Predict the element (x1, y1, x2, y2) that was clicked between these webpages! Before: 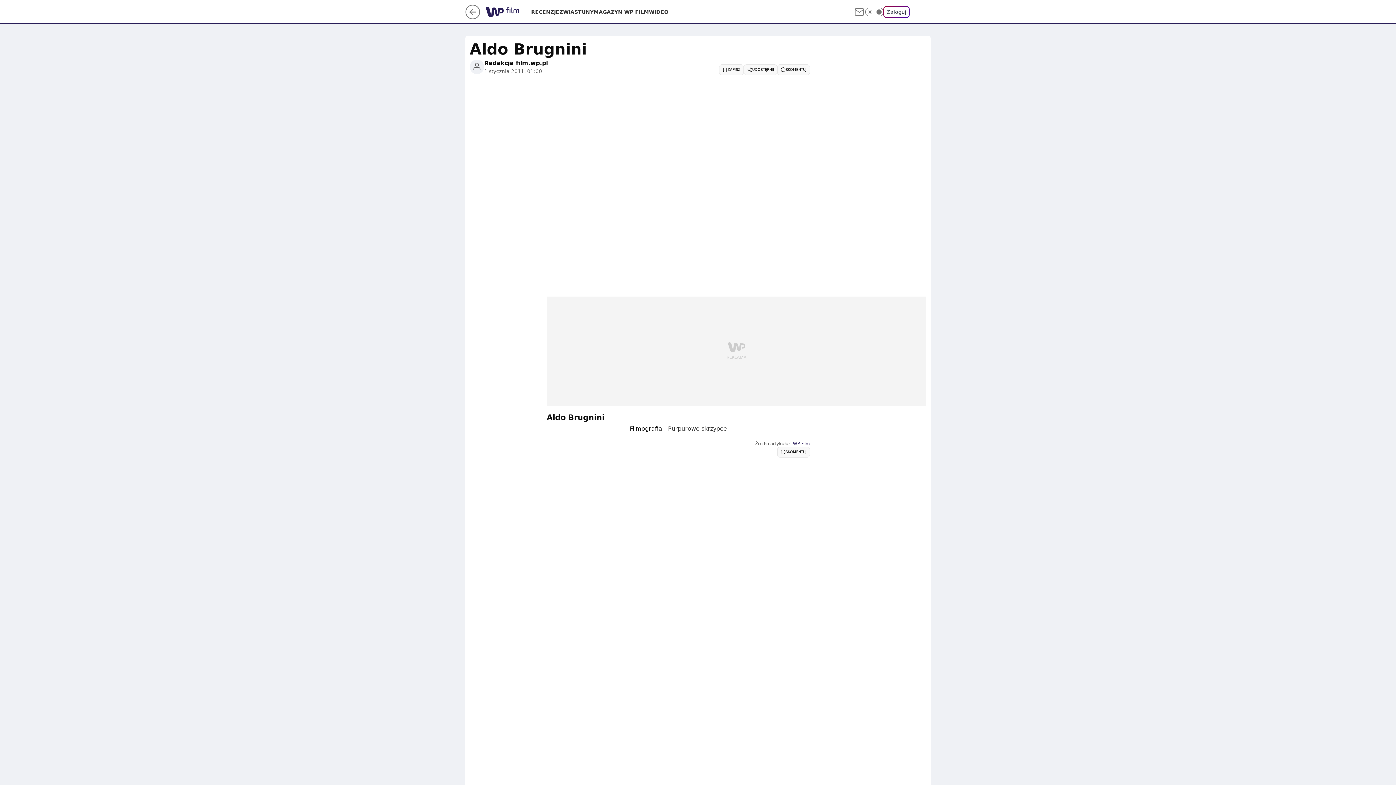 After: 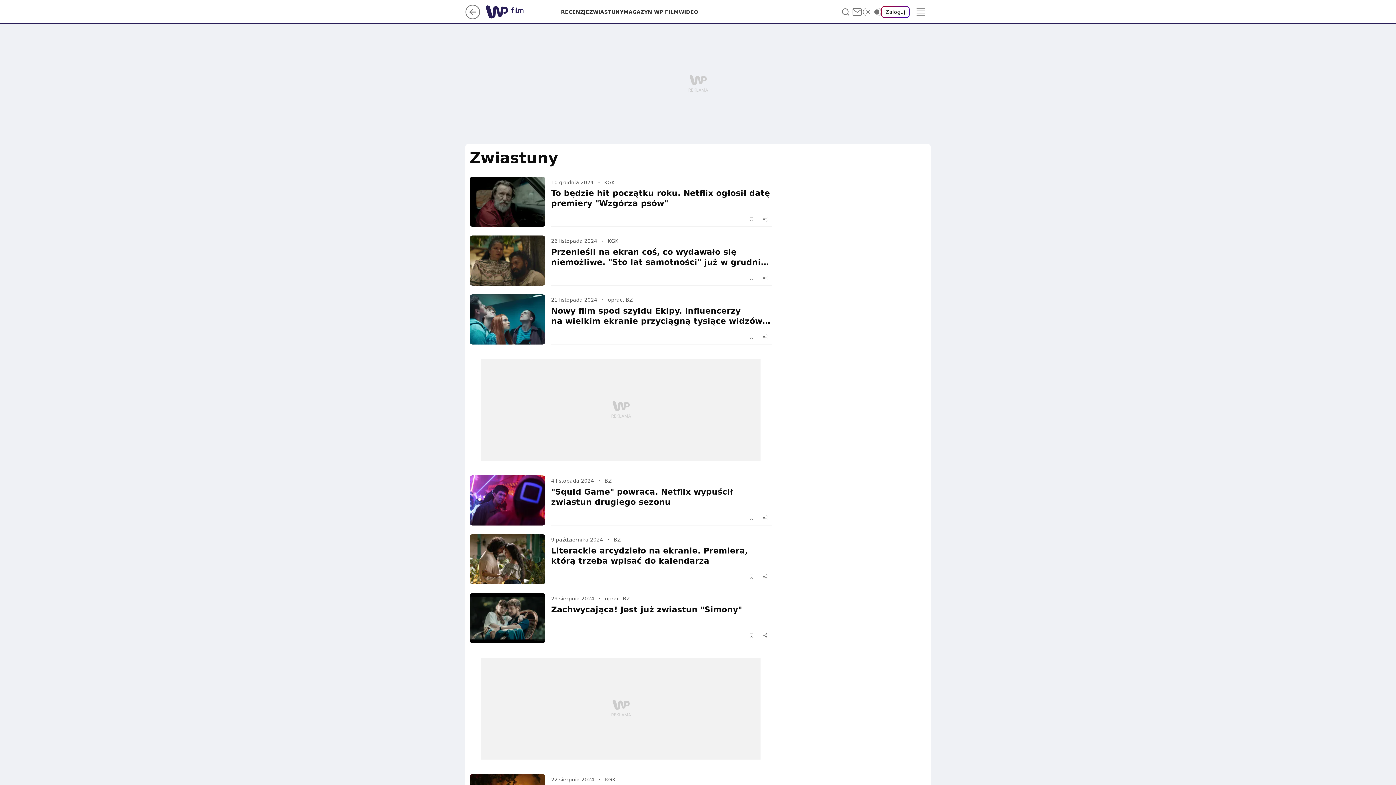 Action: bbox: (559, 8, 593, 15) label: ZWIASTUNY